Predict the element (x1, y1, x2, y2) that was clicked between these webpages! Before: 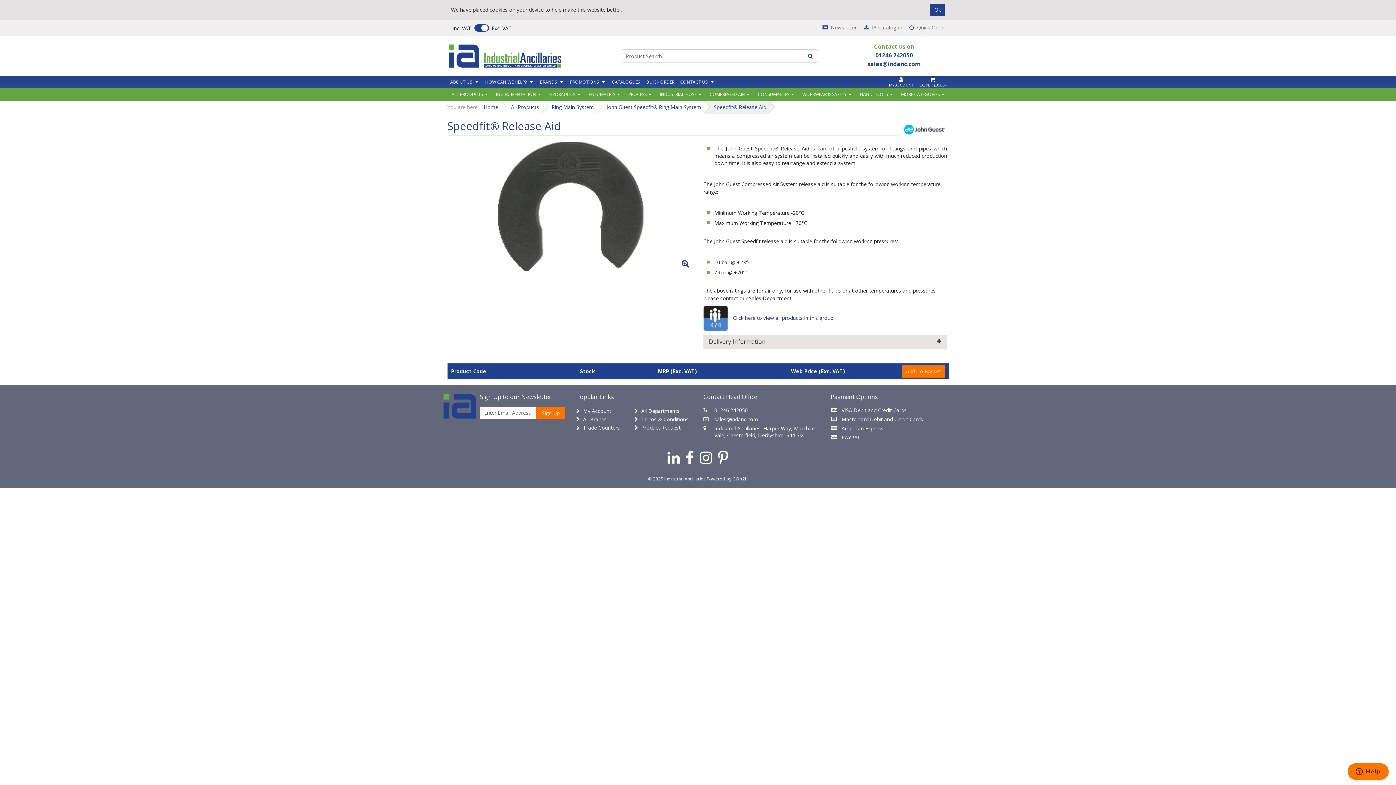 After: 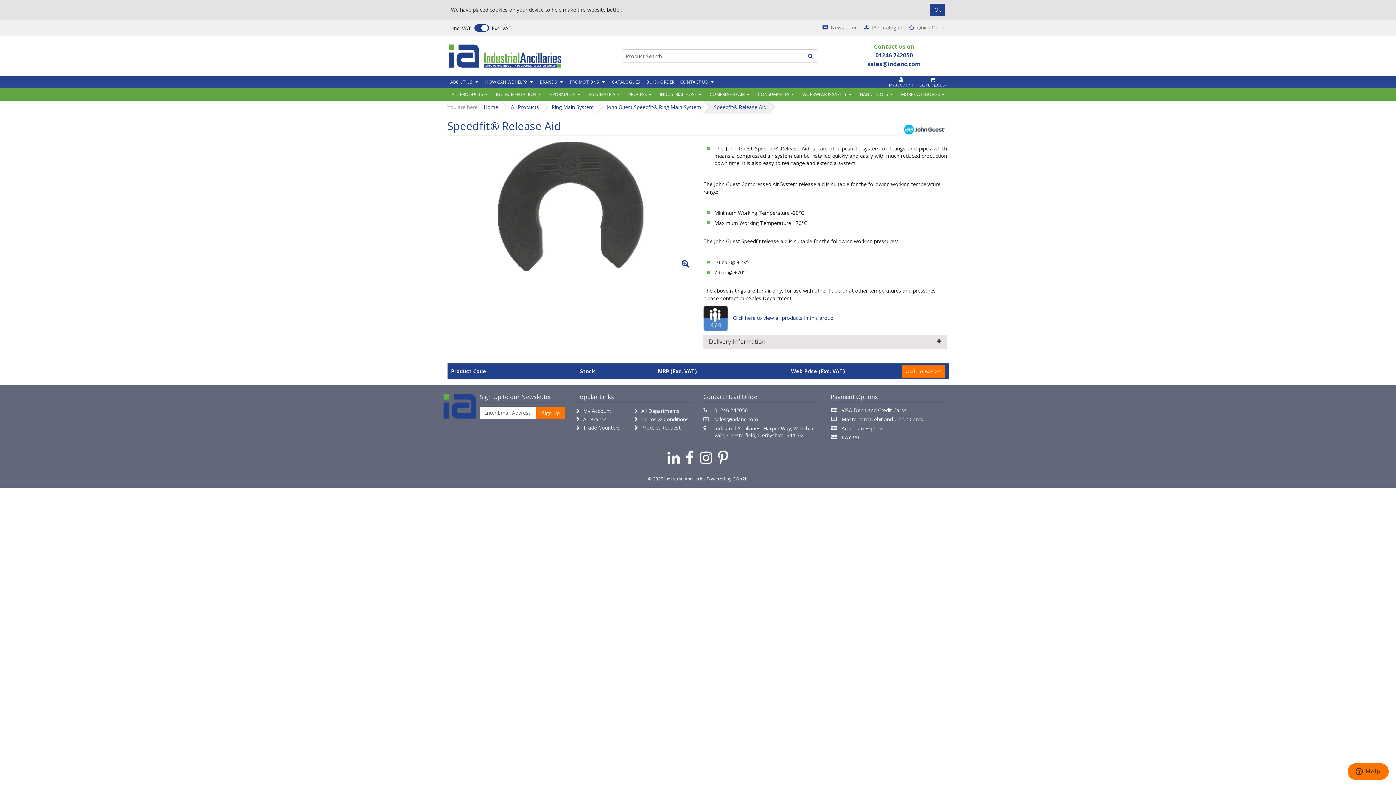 Action: bbox: (664, 444, 682, 470)